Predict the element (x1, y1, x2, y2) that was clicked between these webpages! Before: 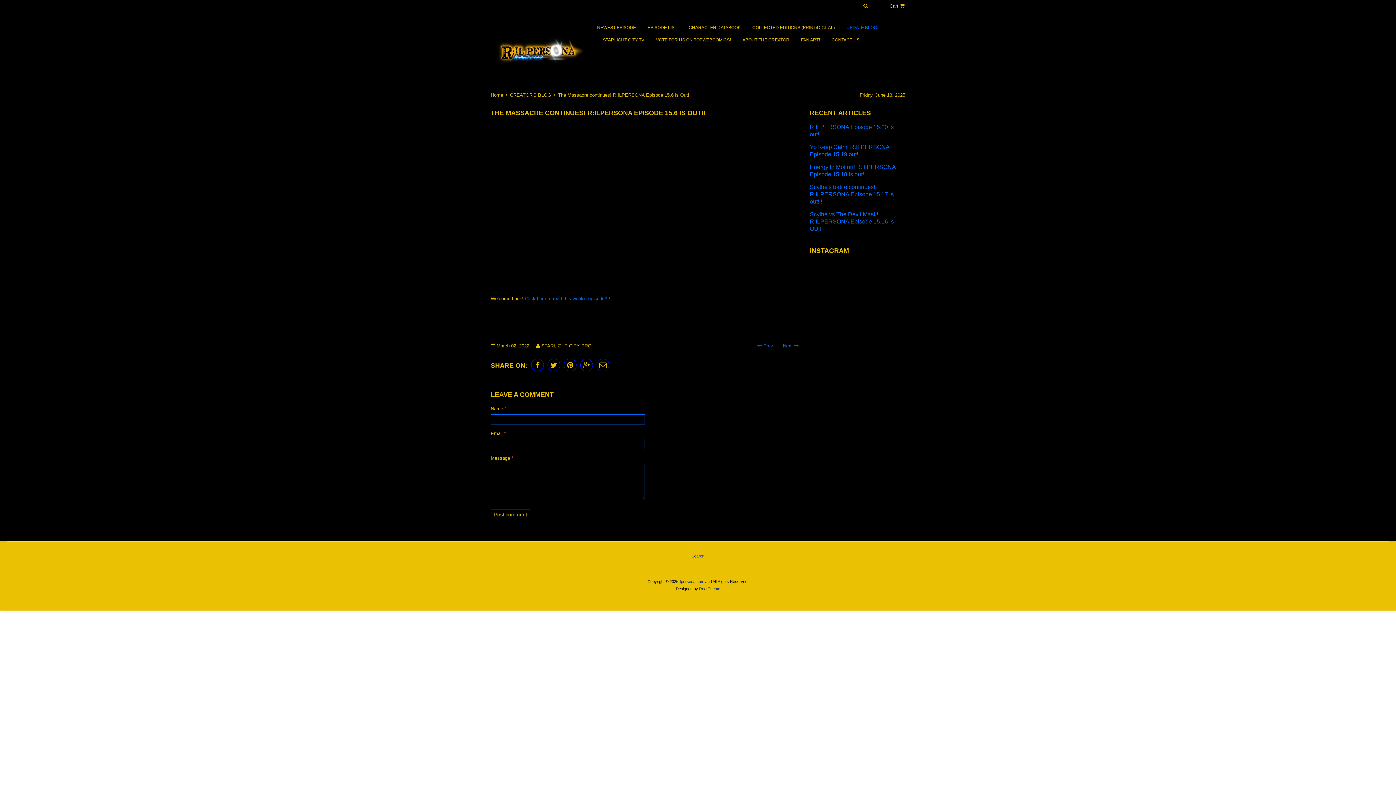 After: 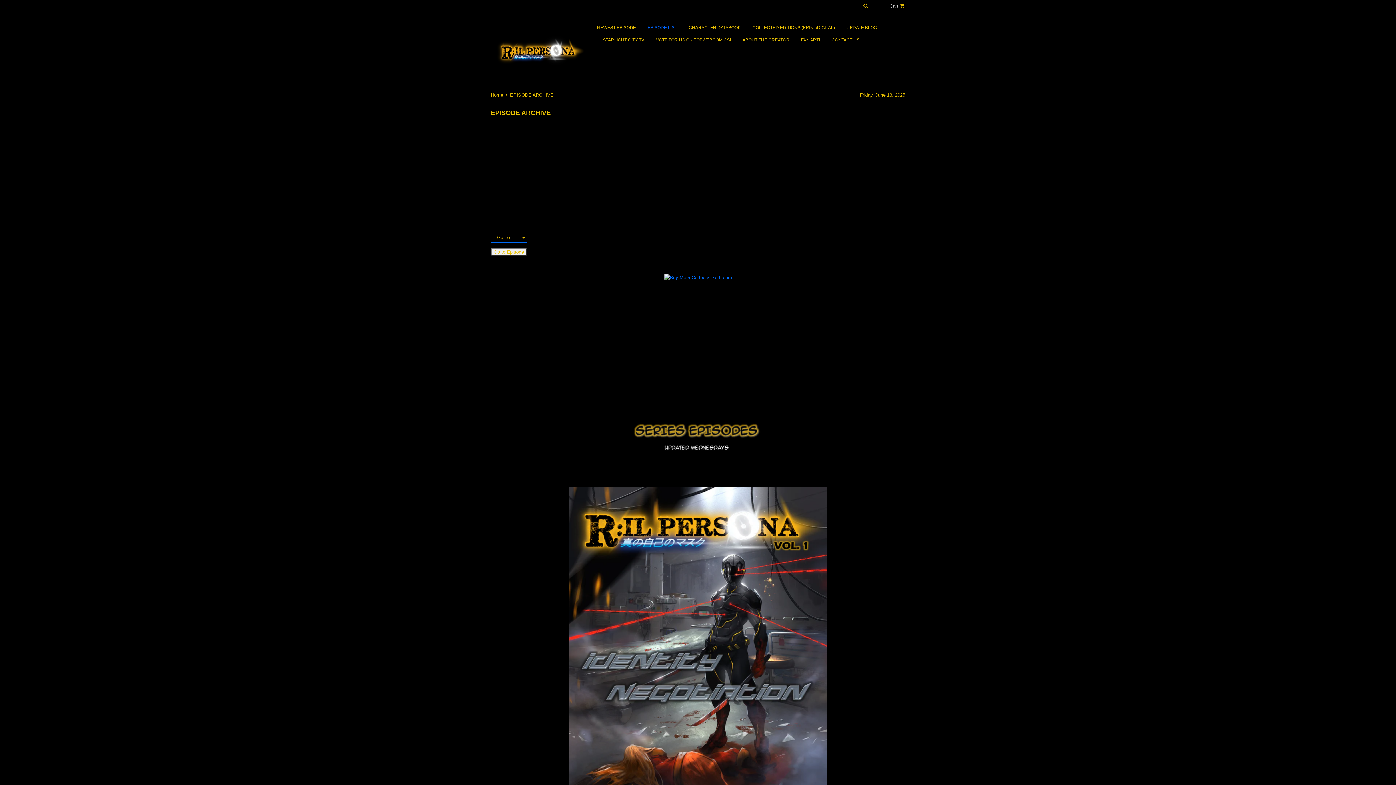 Action: label: EPISODE LIST bbox: (642, 21, 682, 33)